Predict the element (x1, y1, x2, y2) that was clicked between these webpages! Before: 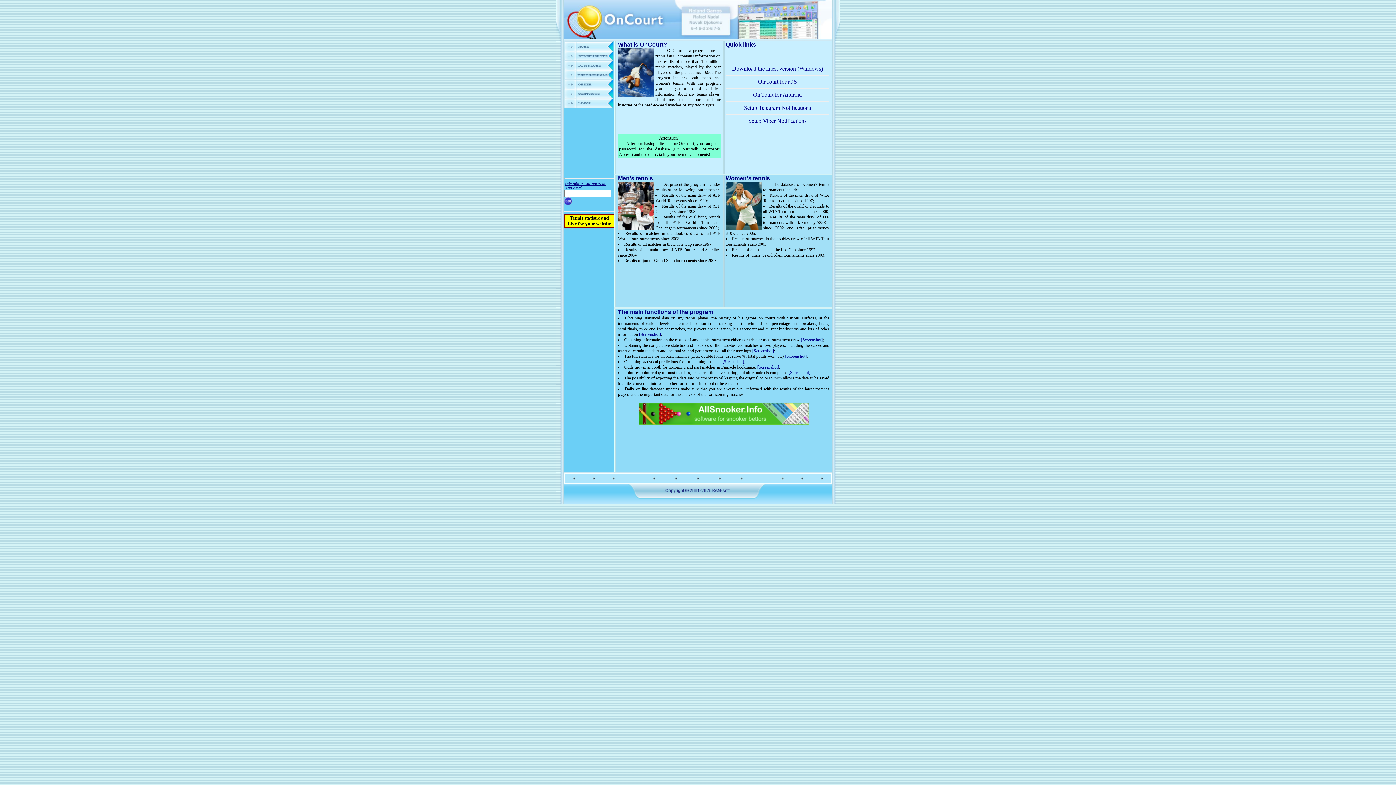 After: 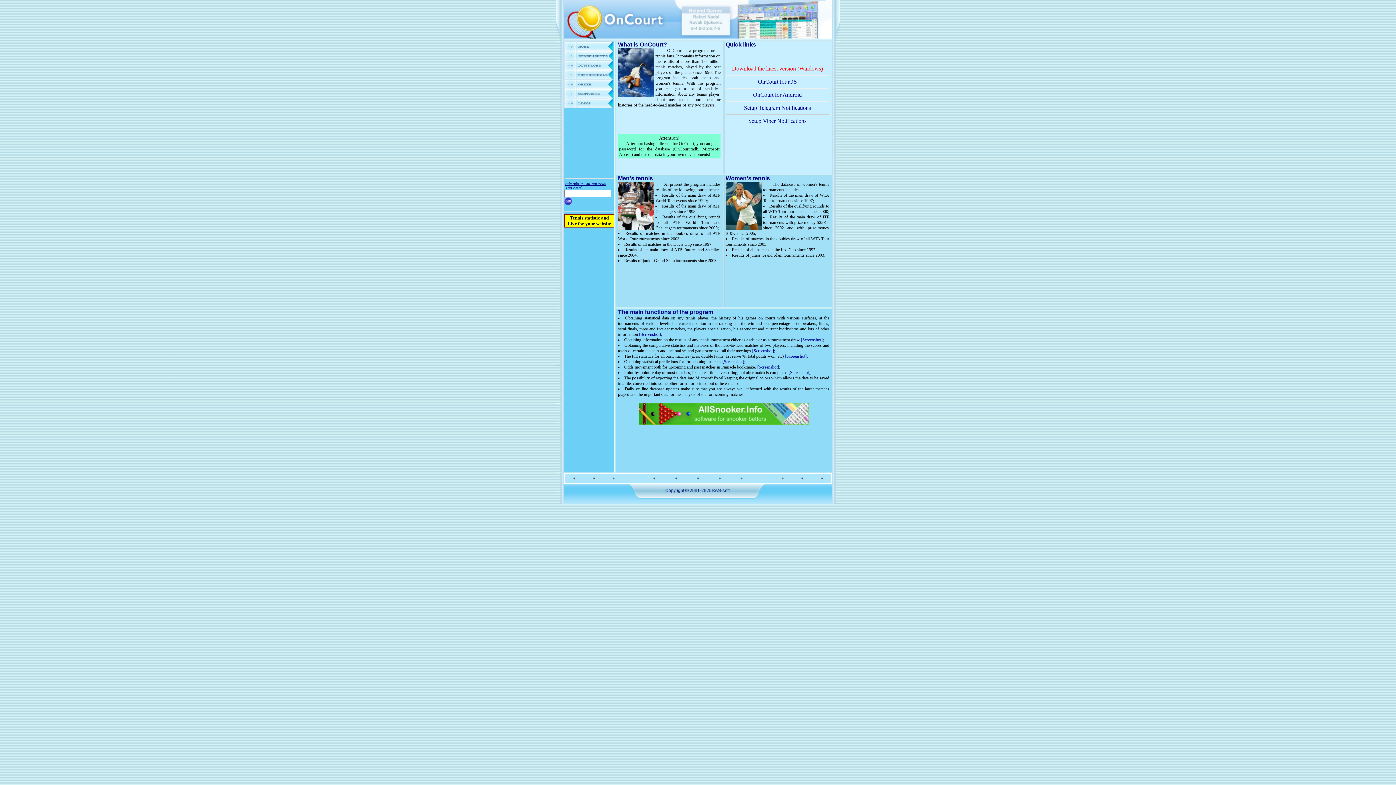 Action: label: Download the latest version (Windows) bbox: (732, 65, 823, 71)